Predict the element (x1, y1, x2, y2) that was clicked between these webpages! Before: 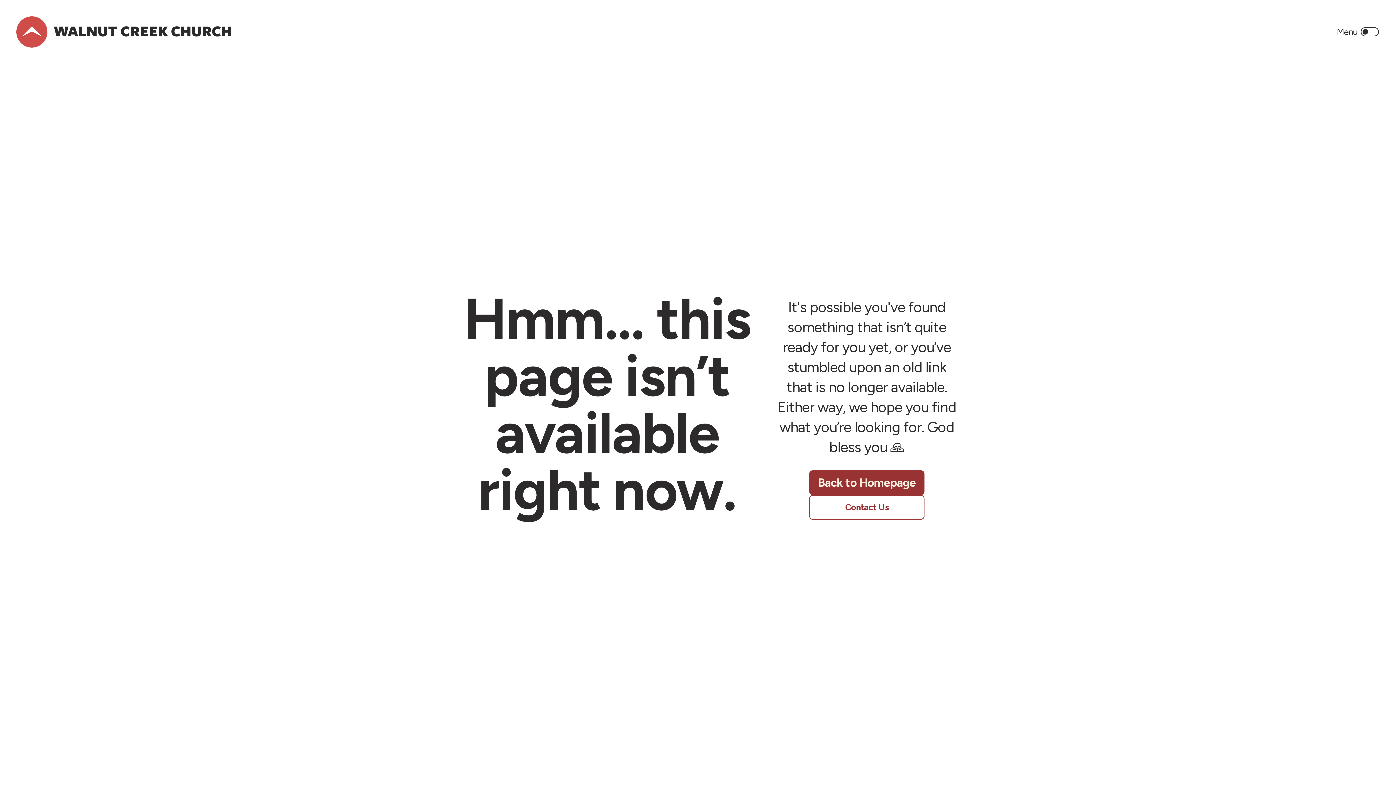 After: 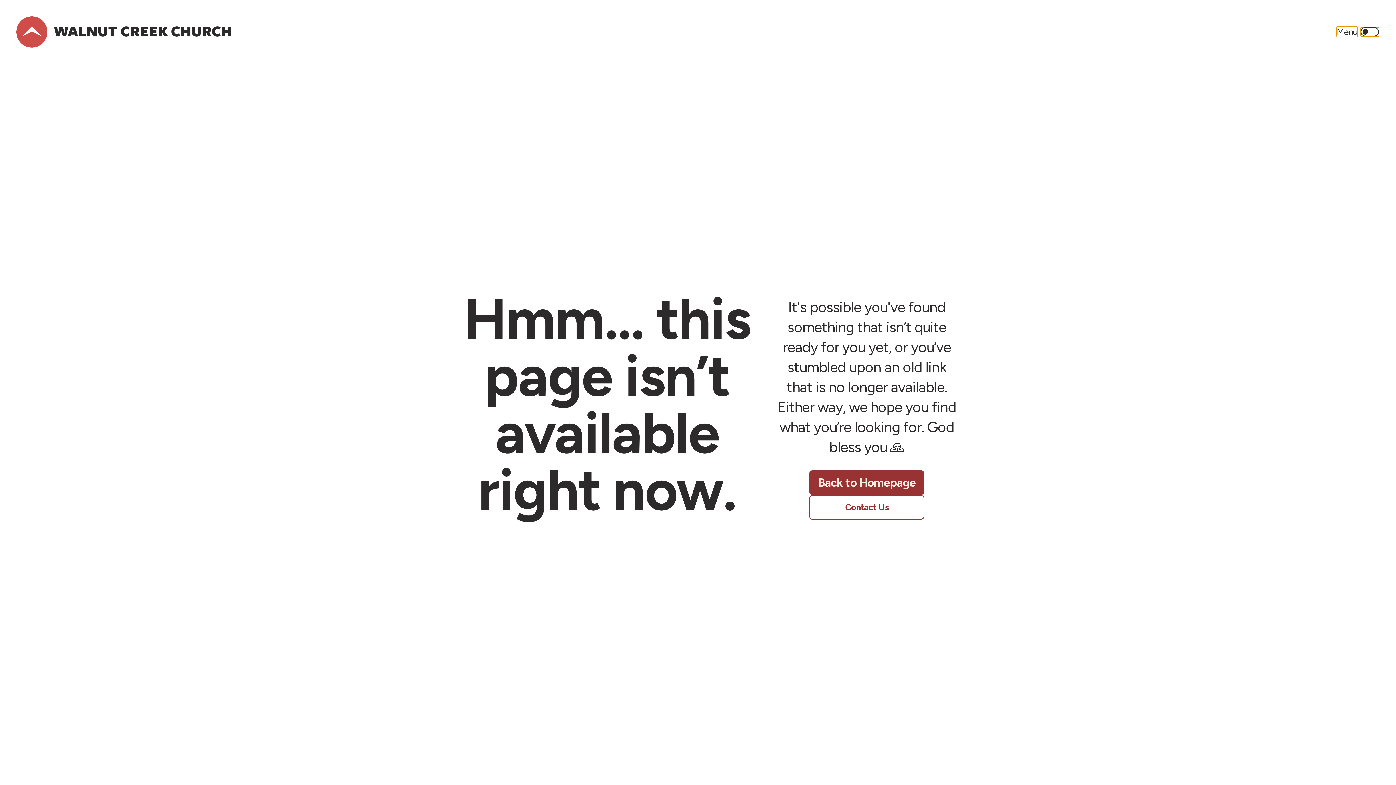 Action: bbox: (1361, 27, 1379, 36)